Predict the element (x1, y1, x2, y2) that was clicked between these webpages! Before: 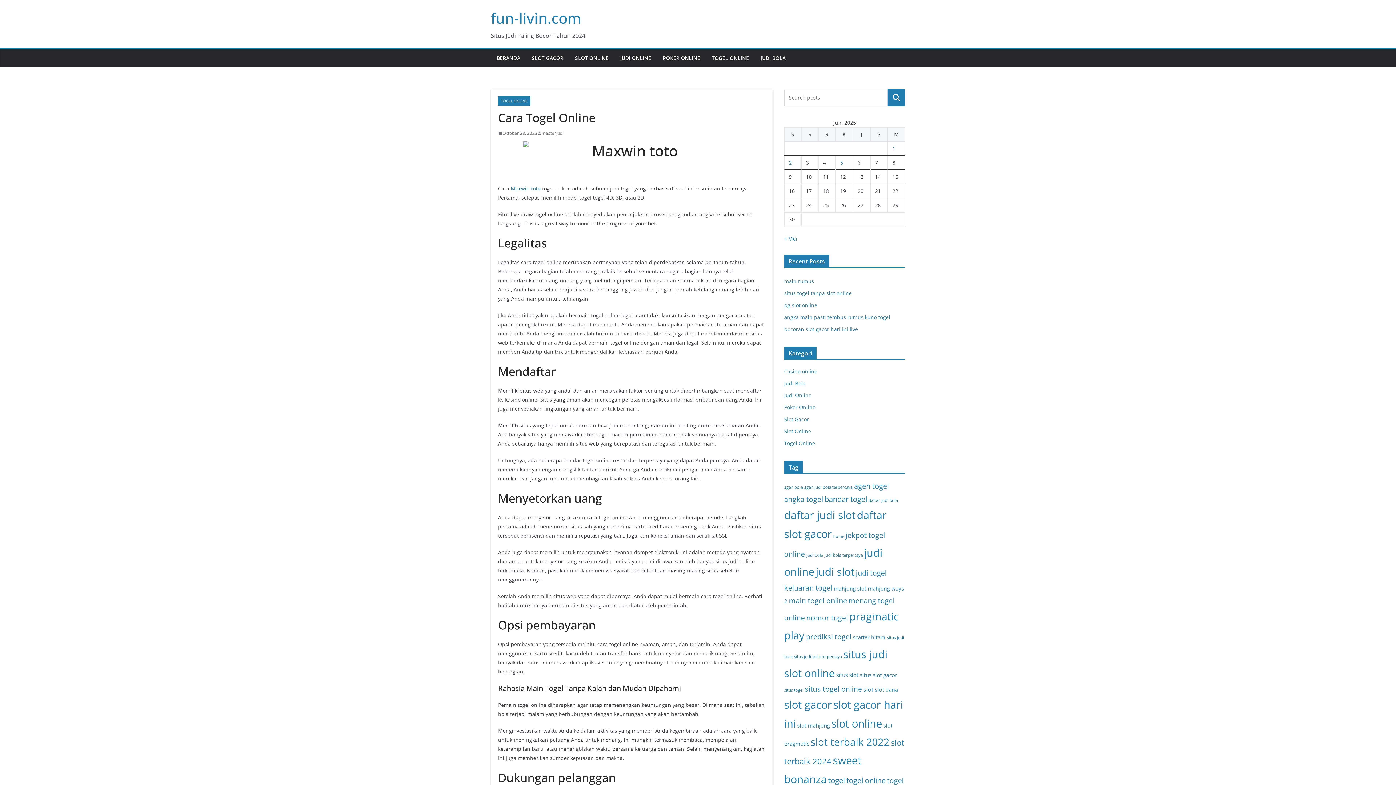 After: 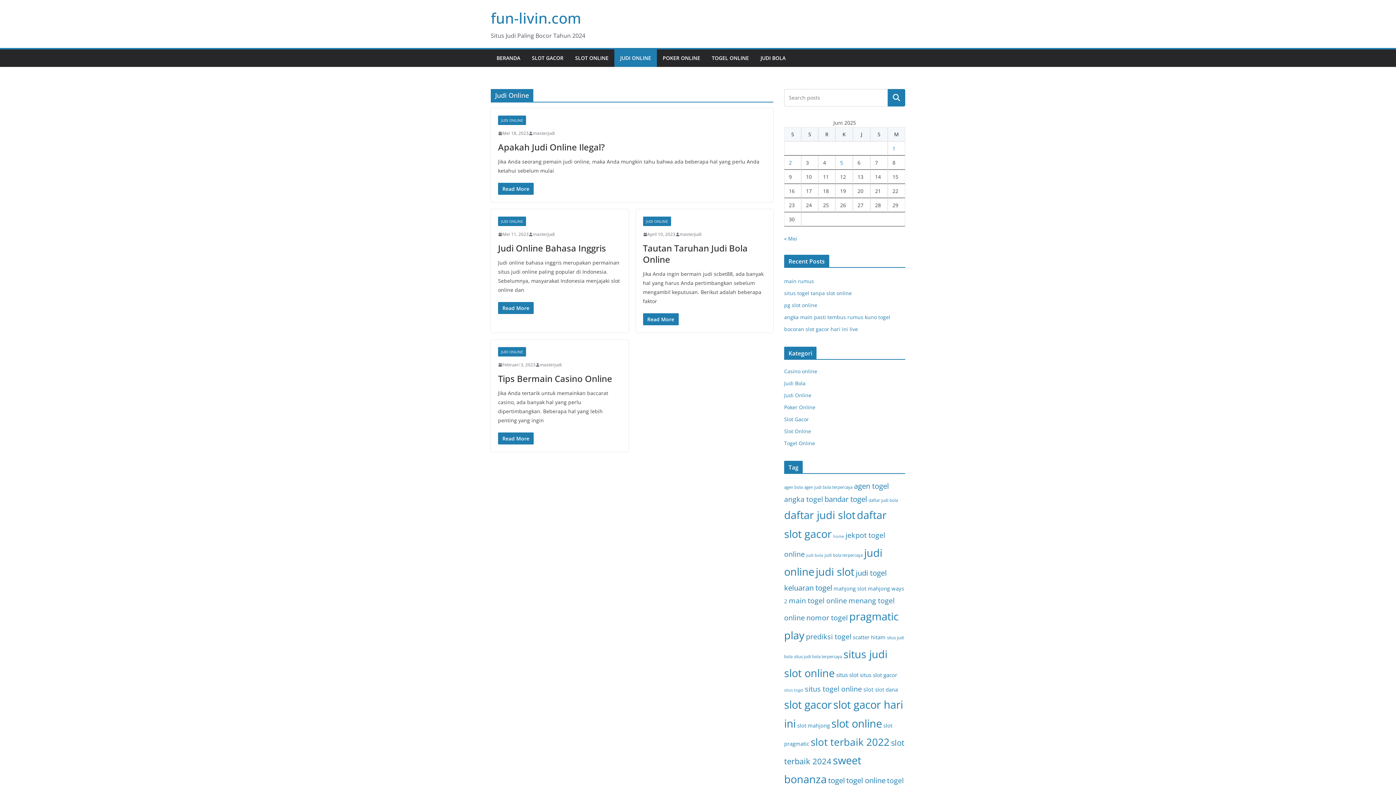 Action: label: Judi Online bbox: (784, 392, 811, 398)